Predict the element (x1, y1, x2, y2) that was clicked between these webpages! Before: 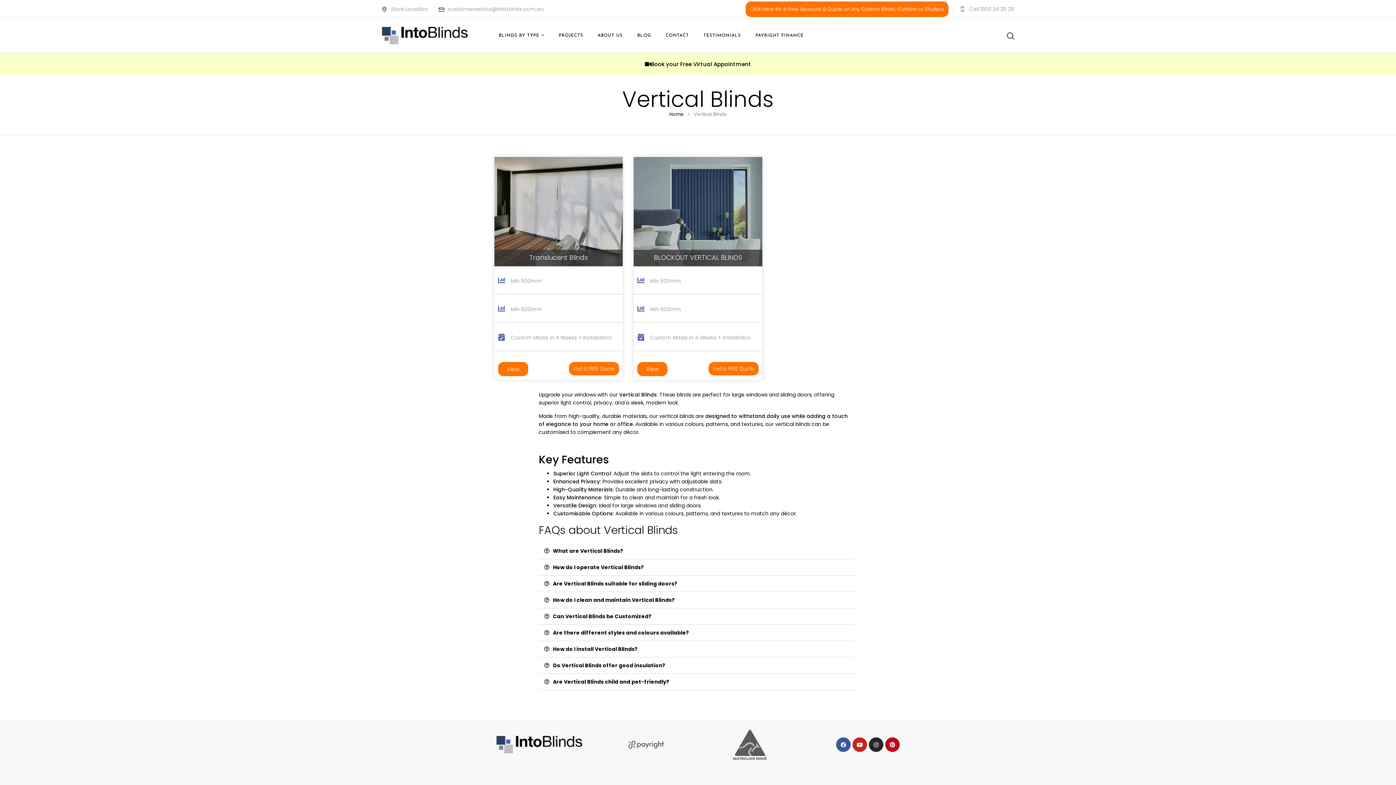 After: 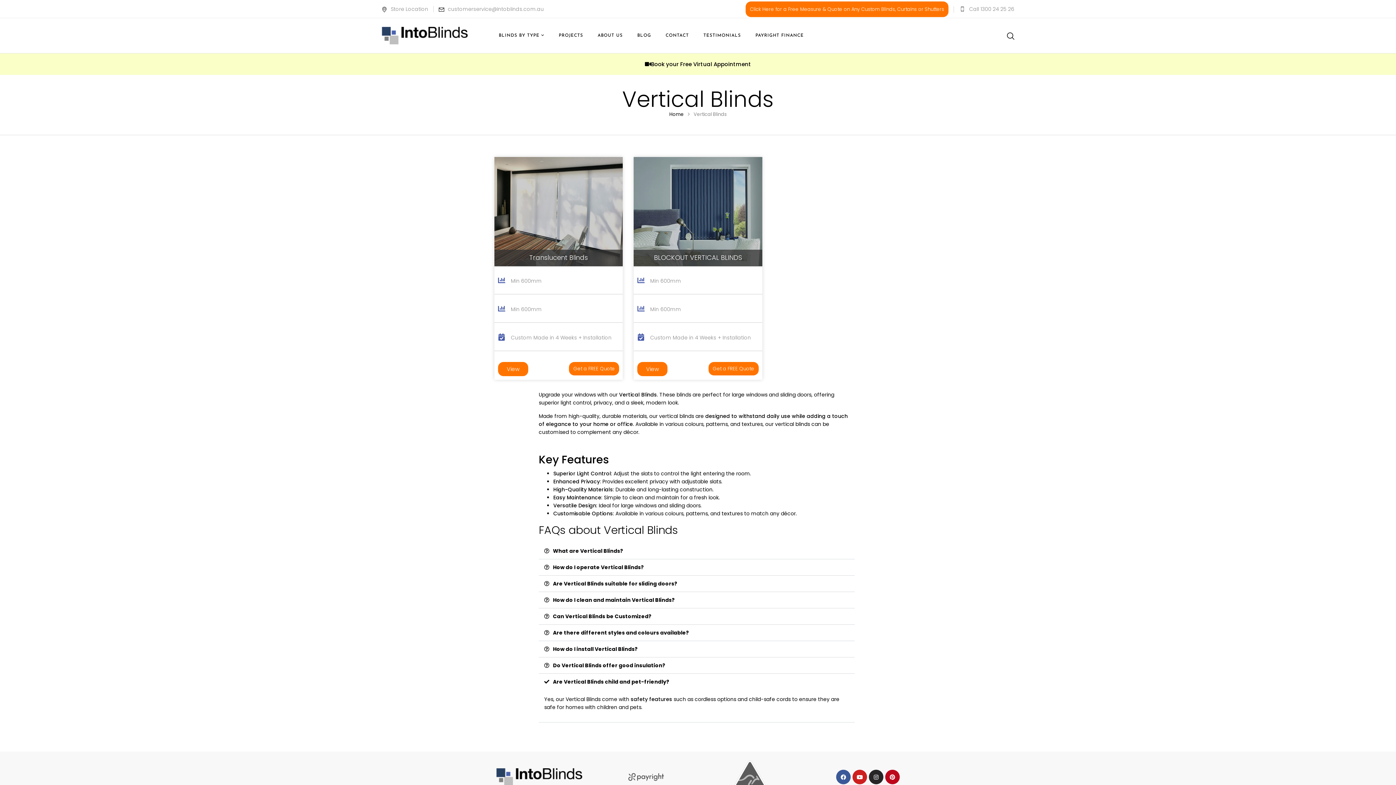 Action: bbox: (538, 674, 854, 690) label: Are Vertical Blinds child and pet-friendly?